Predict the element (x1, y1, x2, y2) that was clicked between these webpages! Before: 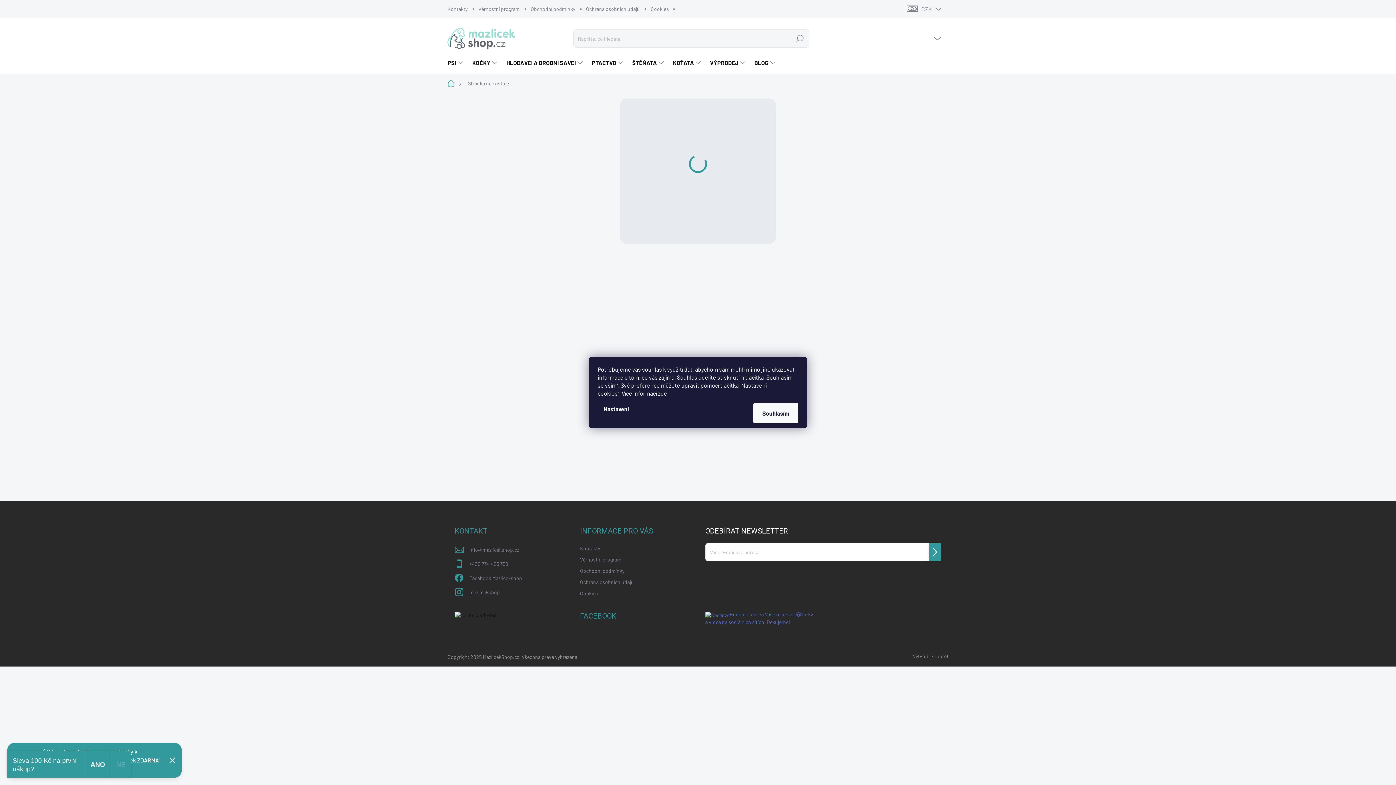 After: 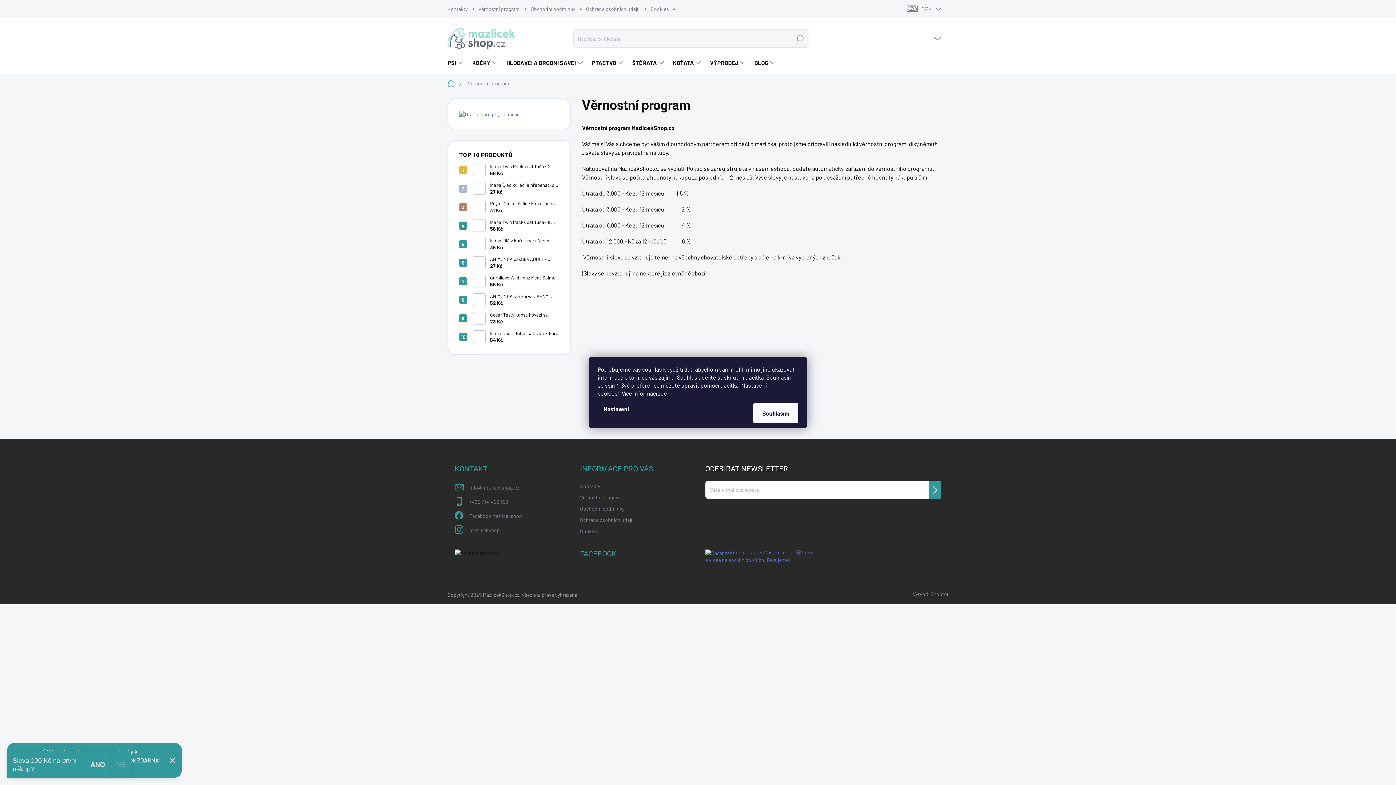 Action: bbox: (473, 0, 525, 17) label: Věrnostní program